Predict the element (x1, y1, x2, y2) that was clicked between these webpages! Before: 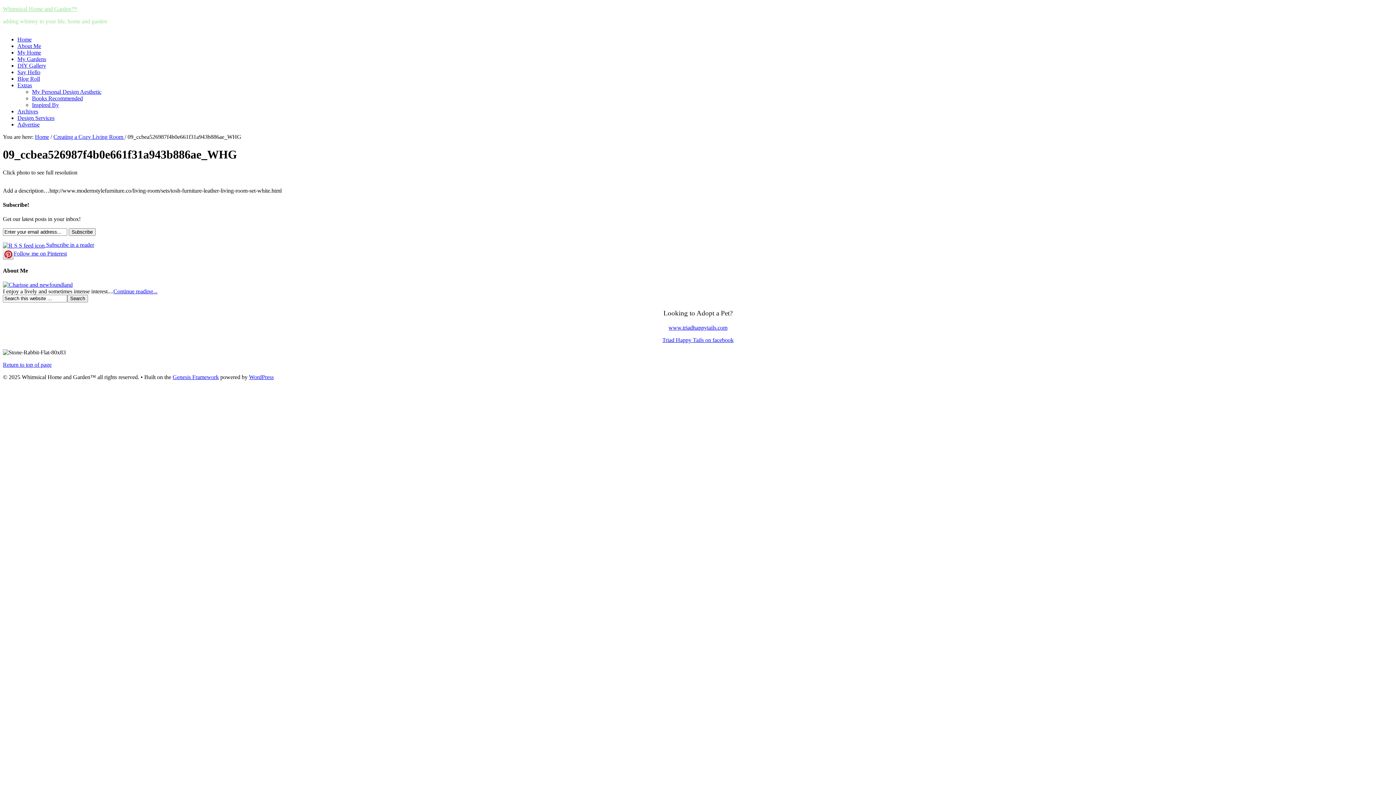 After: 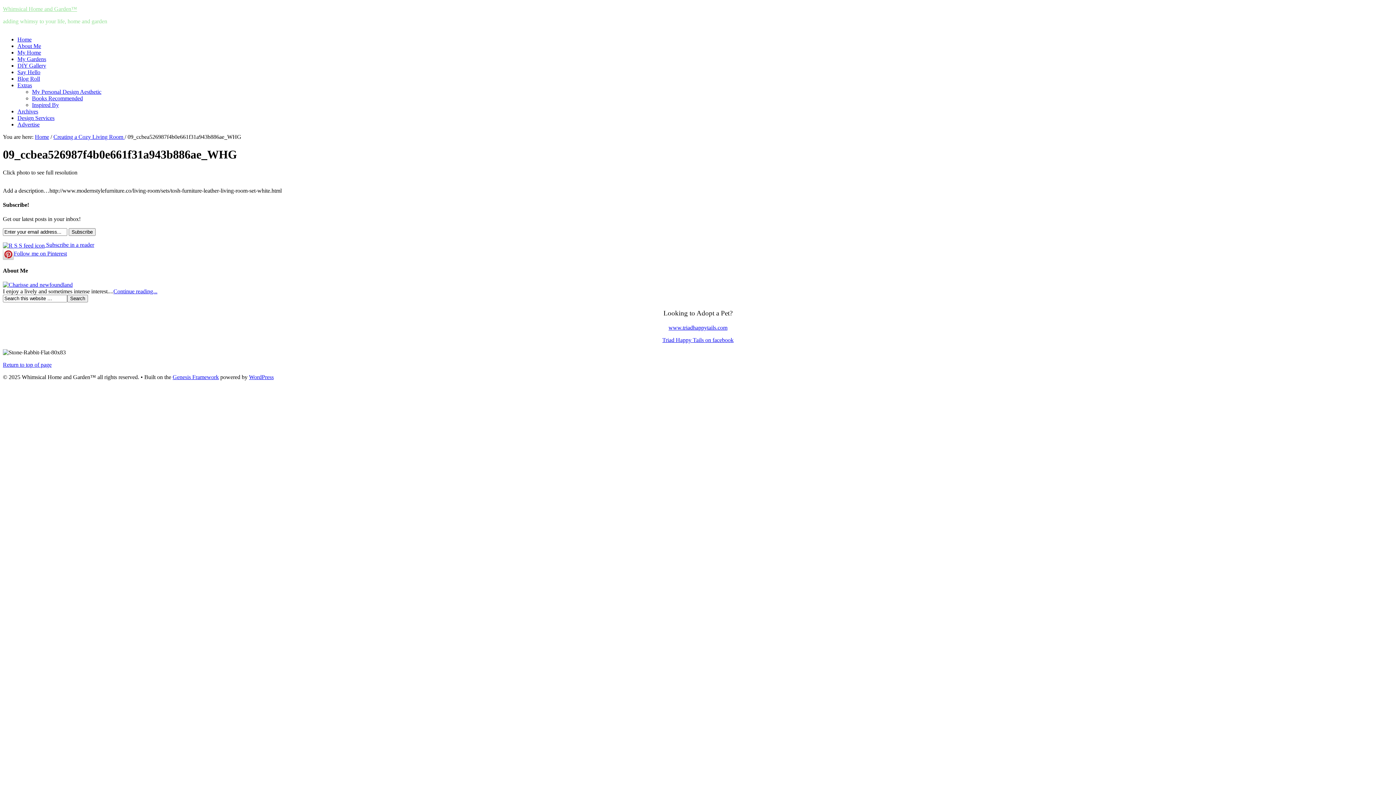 Action: bbox: (2, 281, 72, 288)